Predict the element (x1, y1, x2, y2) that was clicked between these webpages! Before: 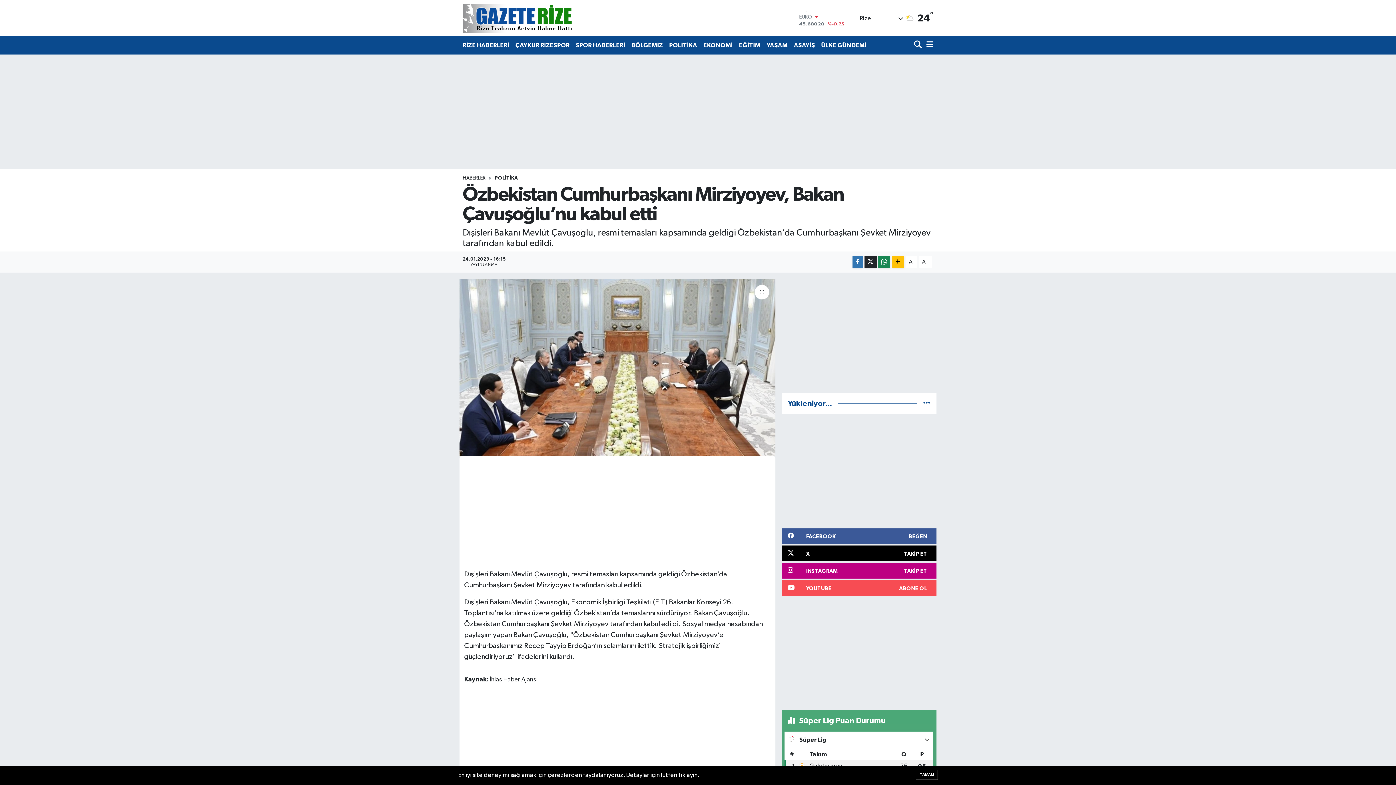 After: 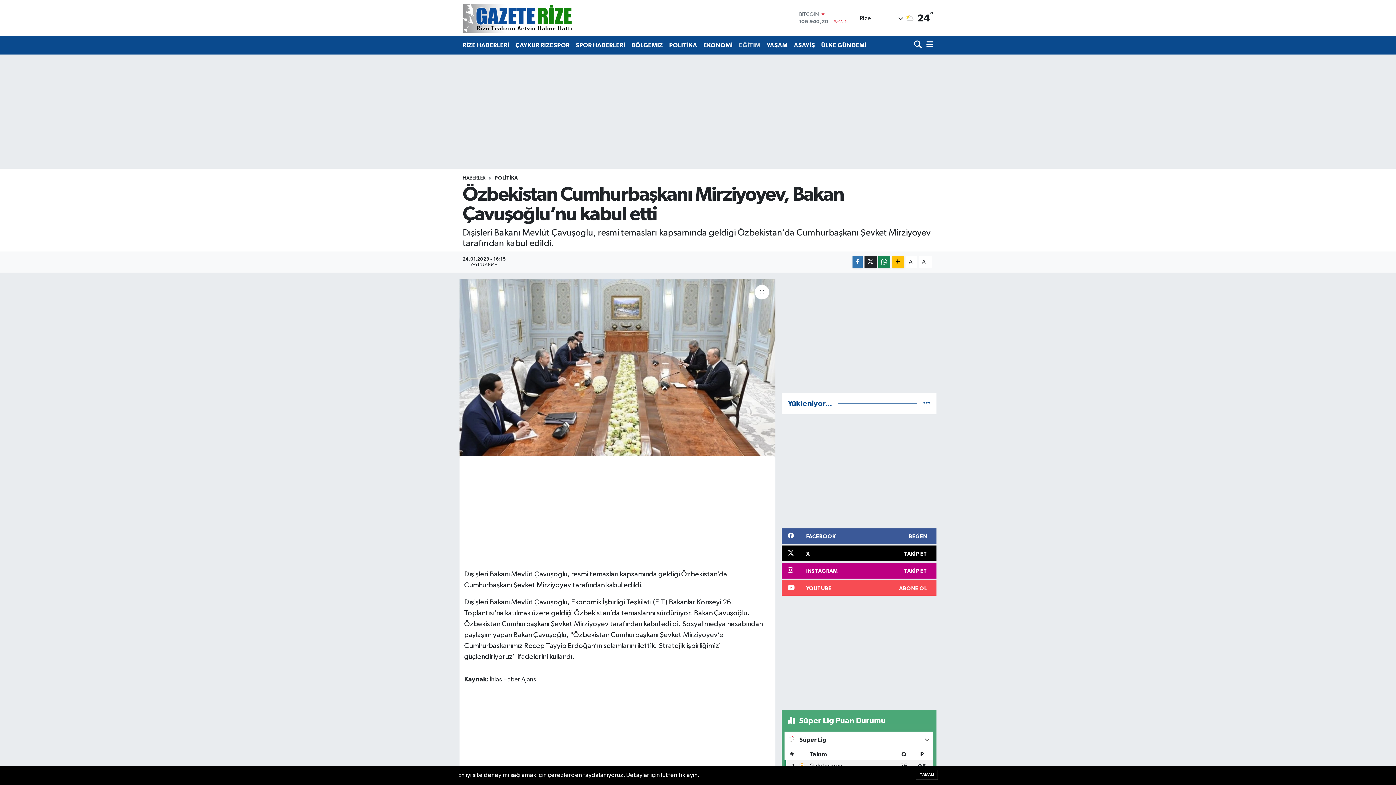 Action: label: EĞİTİM bbox: (736, 37, 763, 52)